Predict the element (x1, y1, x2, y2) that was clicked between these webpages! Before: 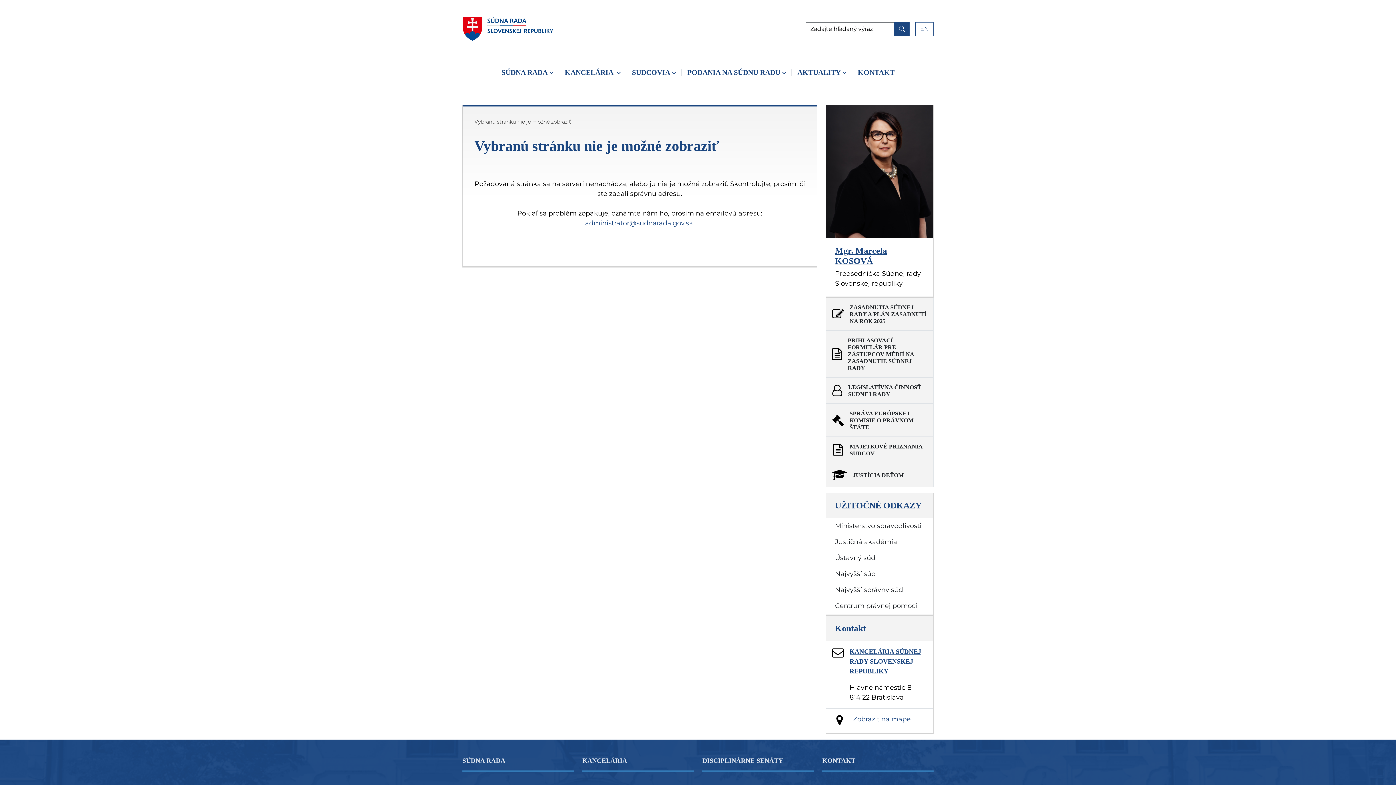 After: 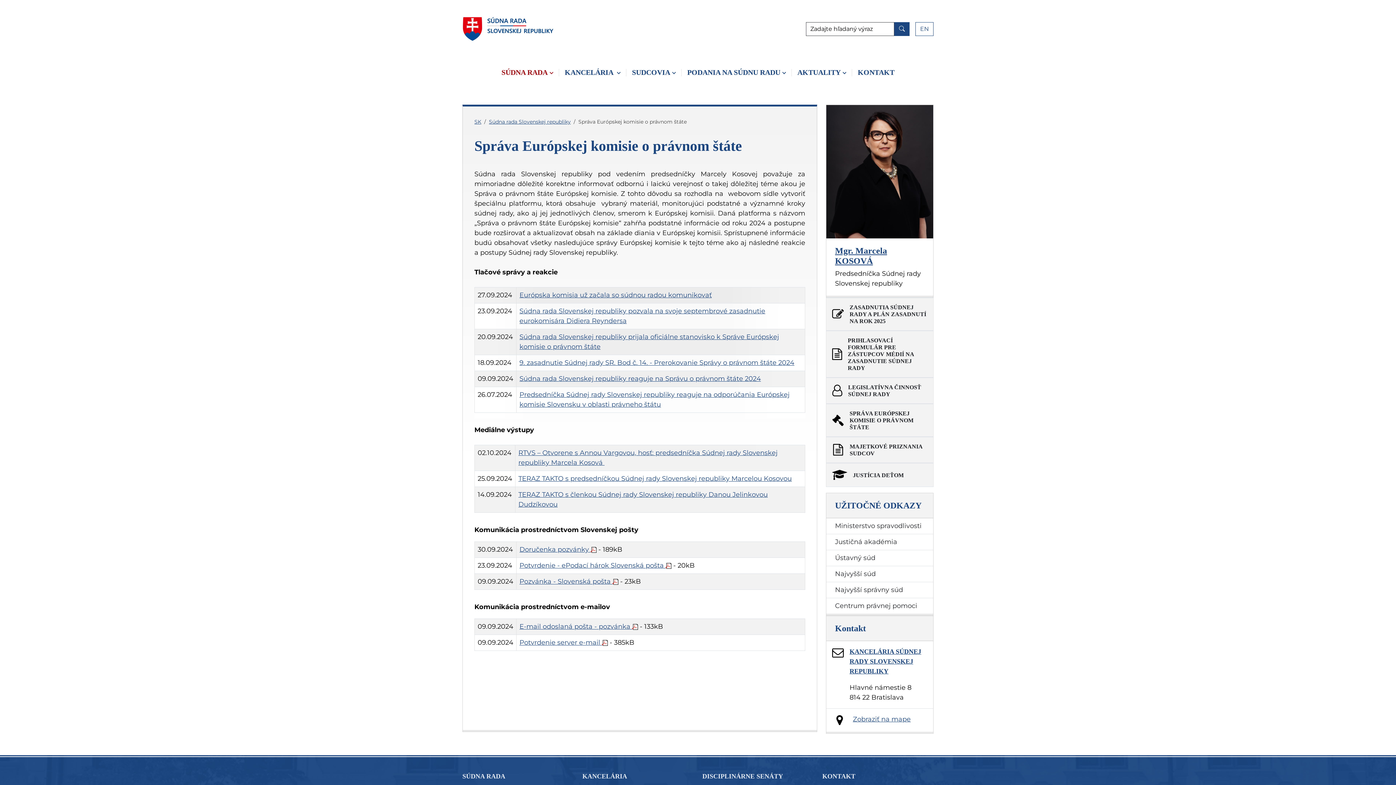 Action: label: SPRÁVA EURÓPSKEJ KOMISIE O PRÁVNOM ŠTÁTE bbox: (849, 410, 927, 430)